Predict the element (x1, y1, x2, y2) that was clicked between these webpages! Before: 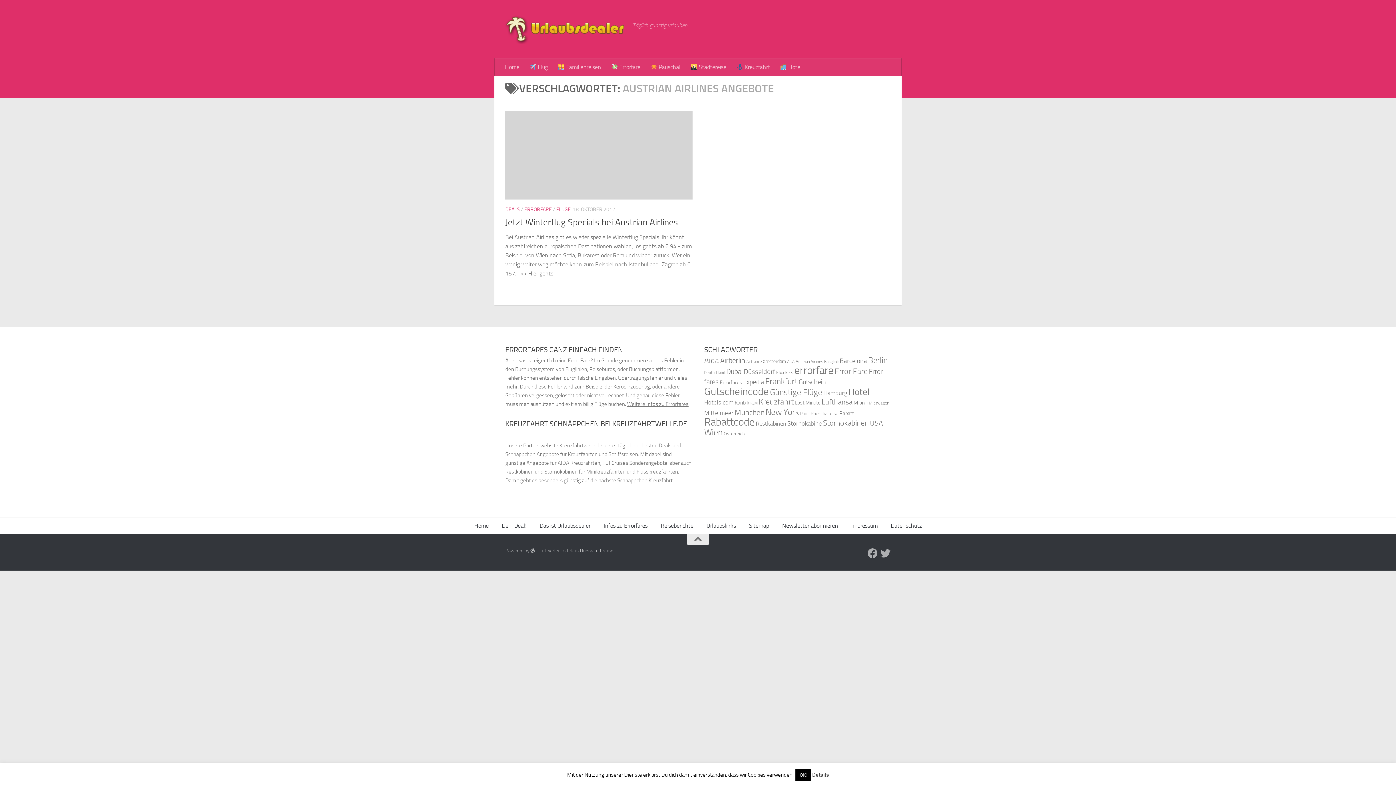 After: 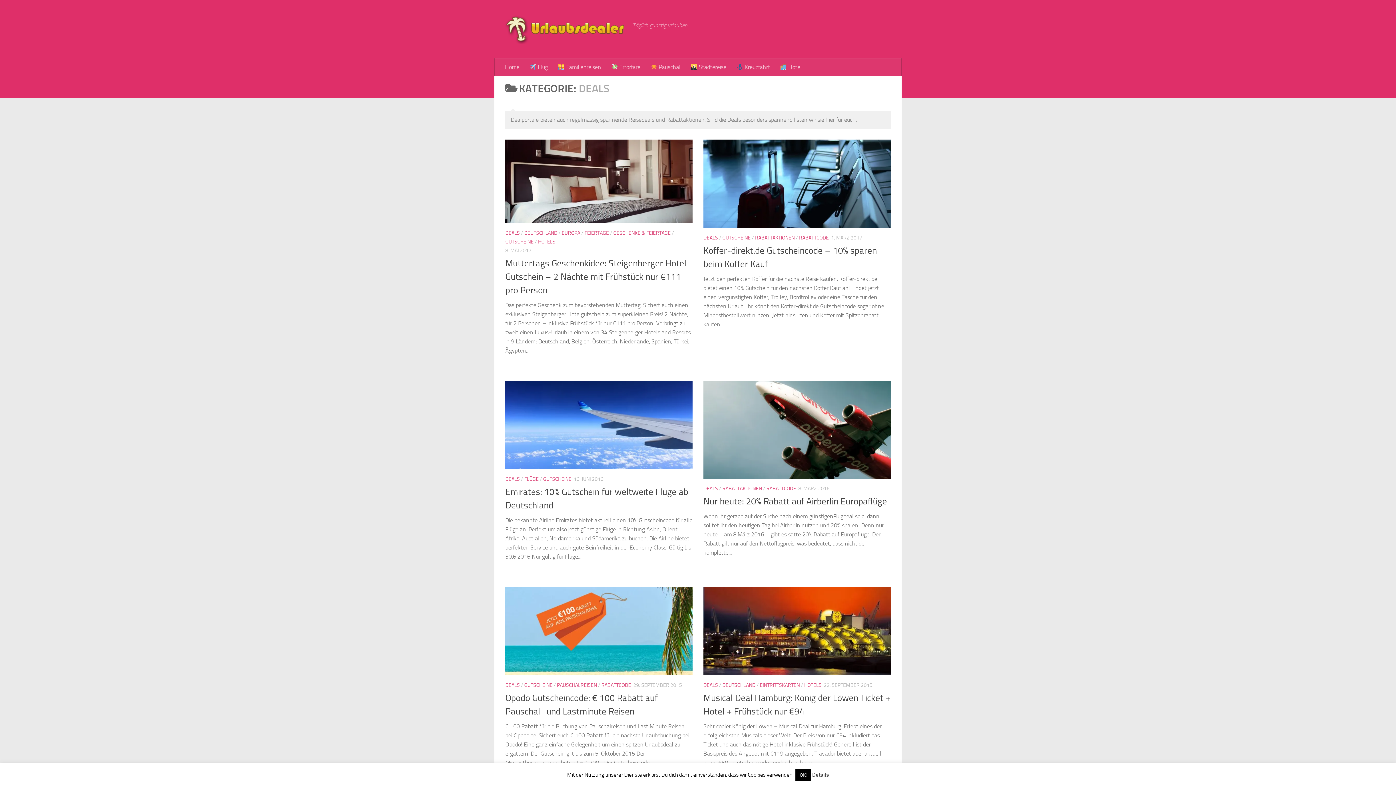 Action: label: DEALS bbox: (505, 206, 520, 212)